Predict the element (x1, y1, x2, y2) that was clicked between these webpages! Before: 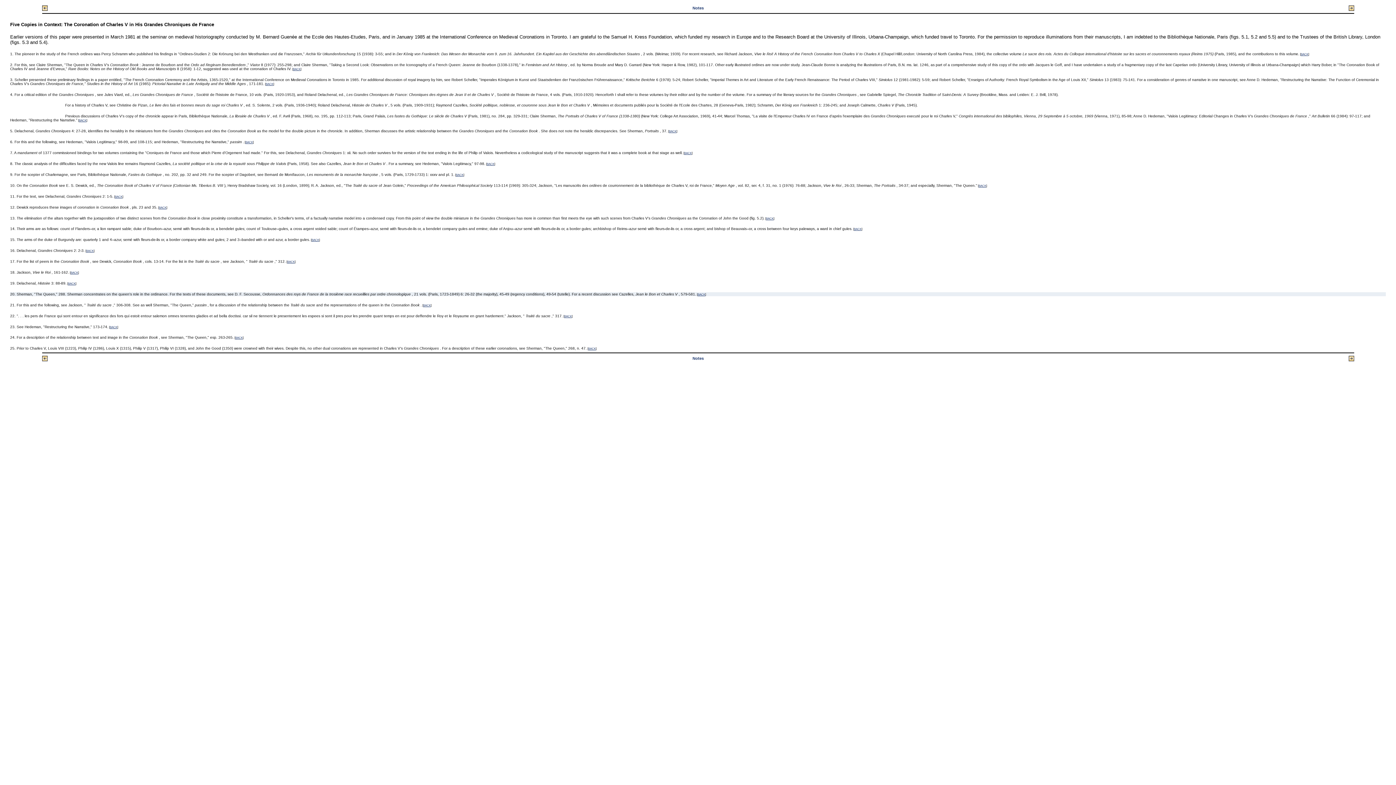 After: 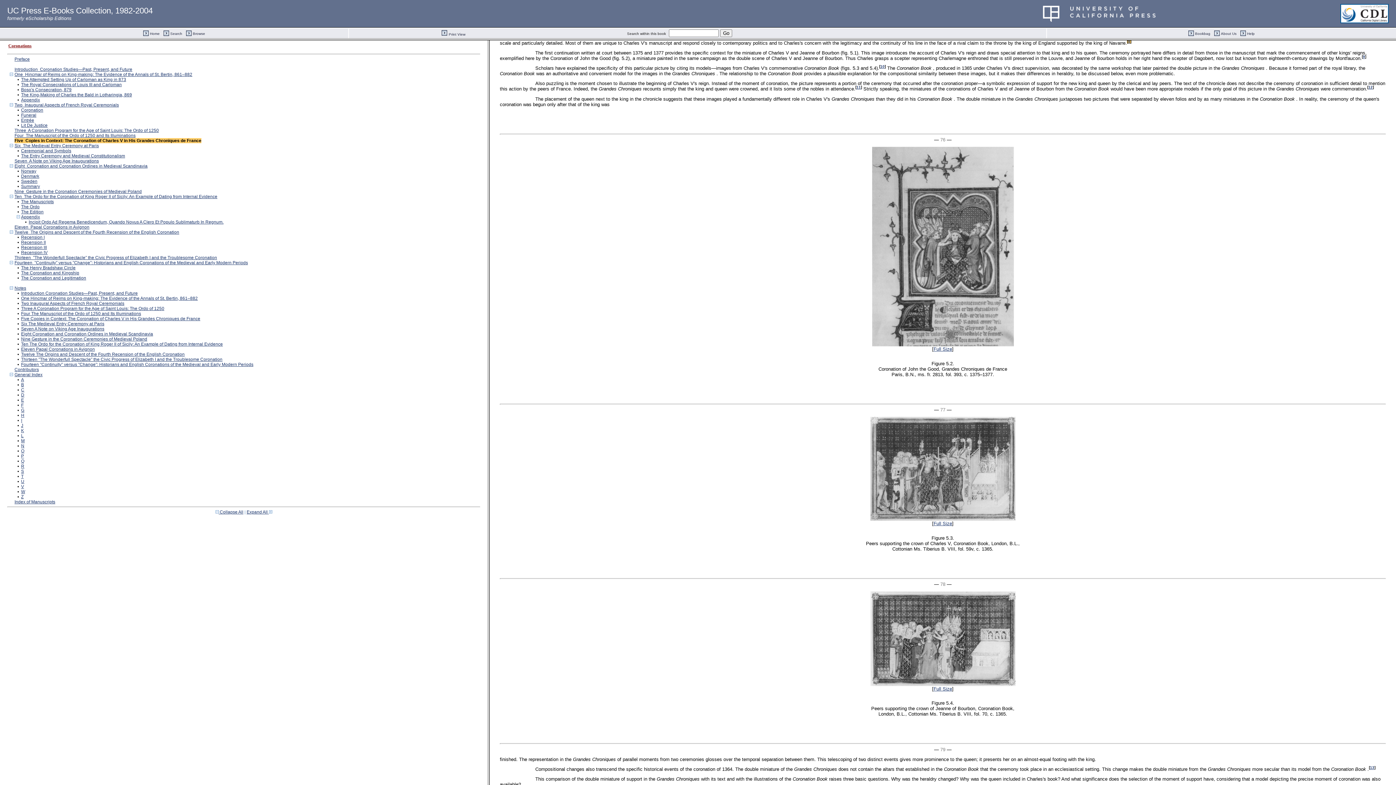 Action: label: BACK bbox: (486, 162, 494, 165)